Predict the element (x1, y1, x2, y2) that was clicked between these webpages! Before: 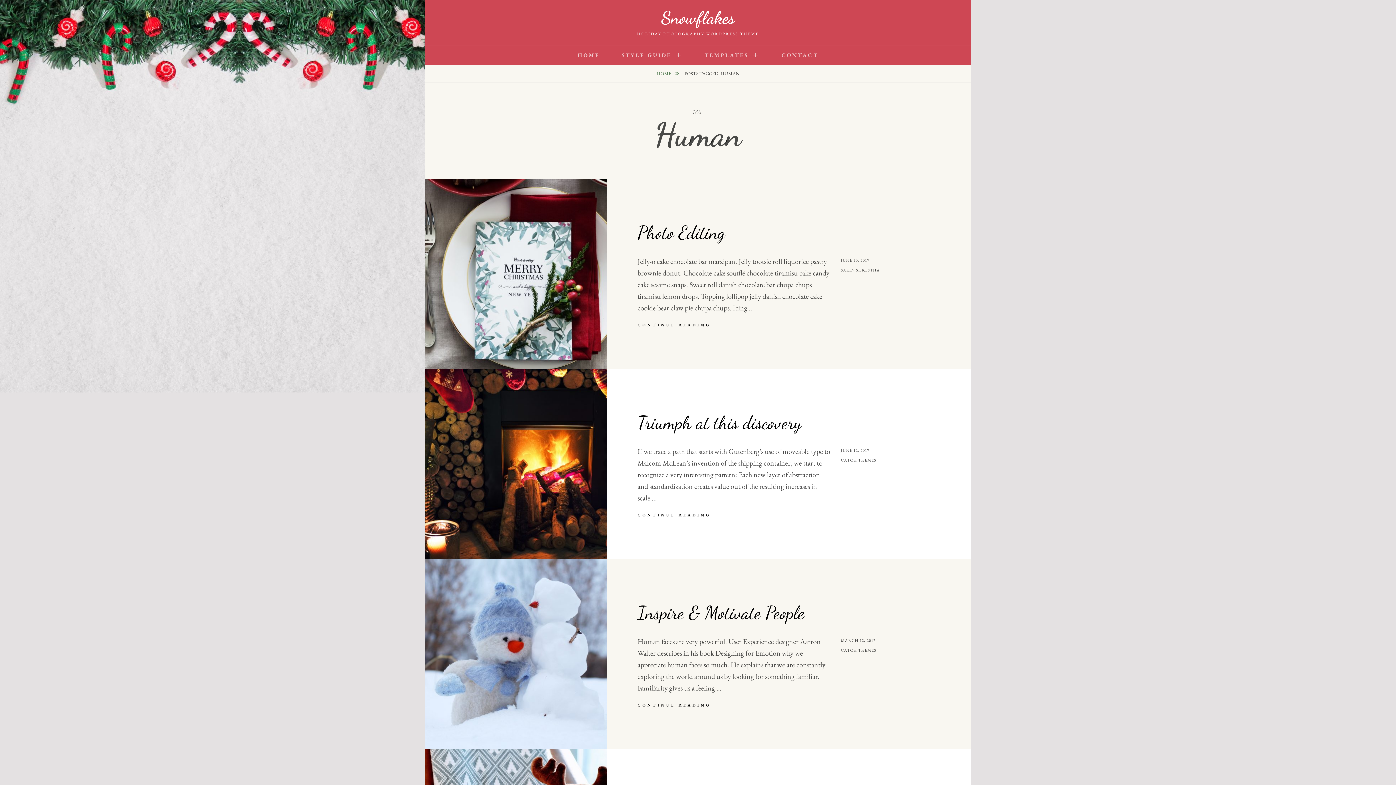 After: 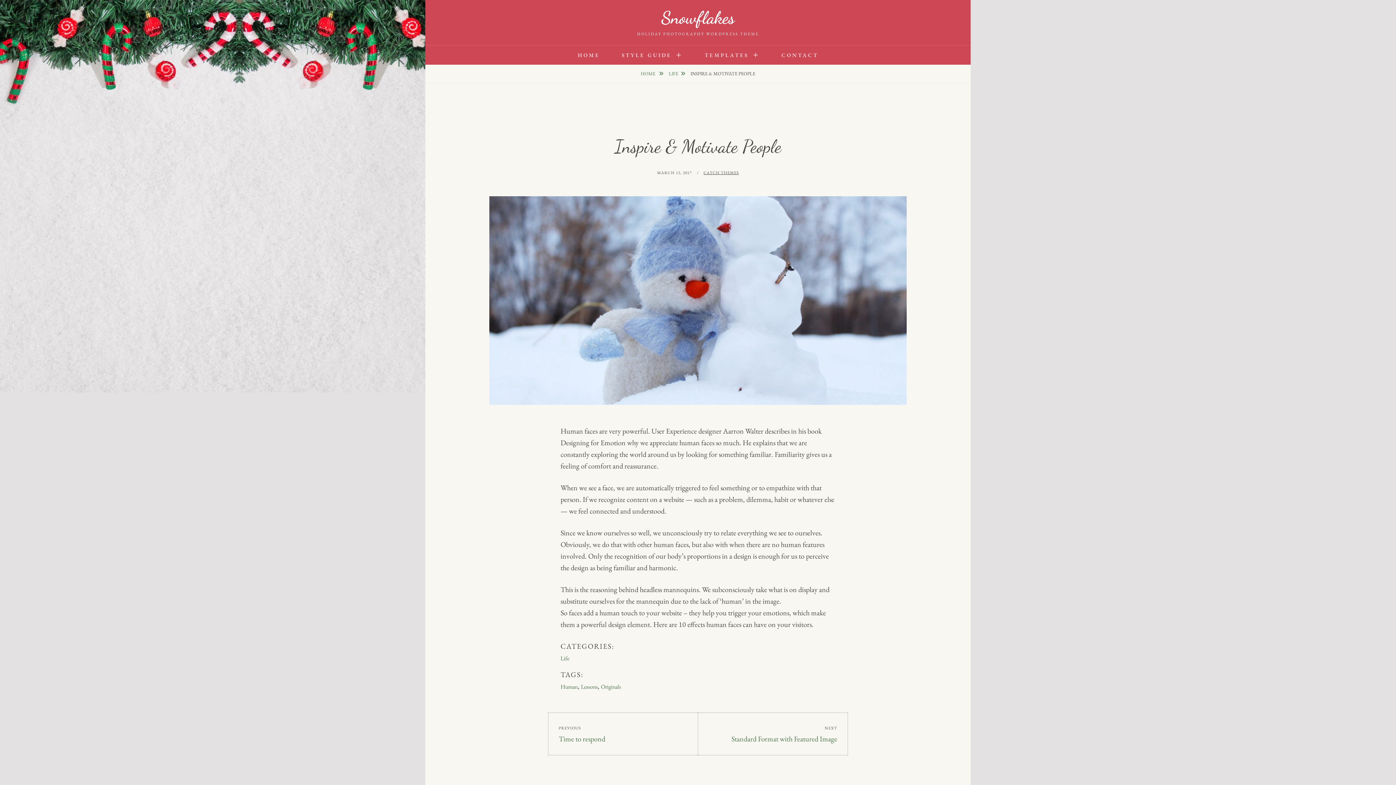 Action: label: Inspire & Motivate People bbox: (637, 602, 804, 624)